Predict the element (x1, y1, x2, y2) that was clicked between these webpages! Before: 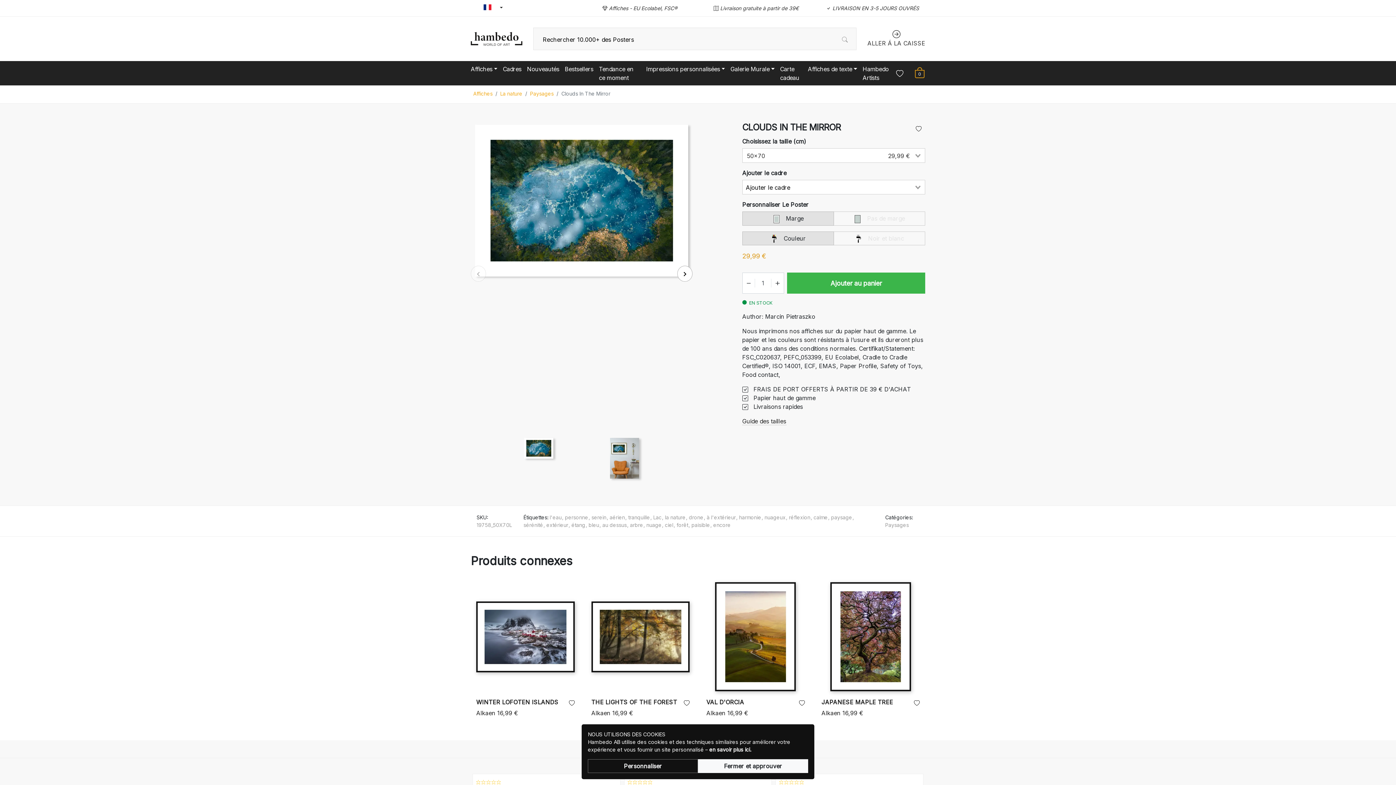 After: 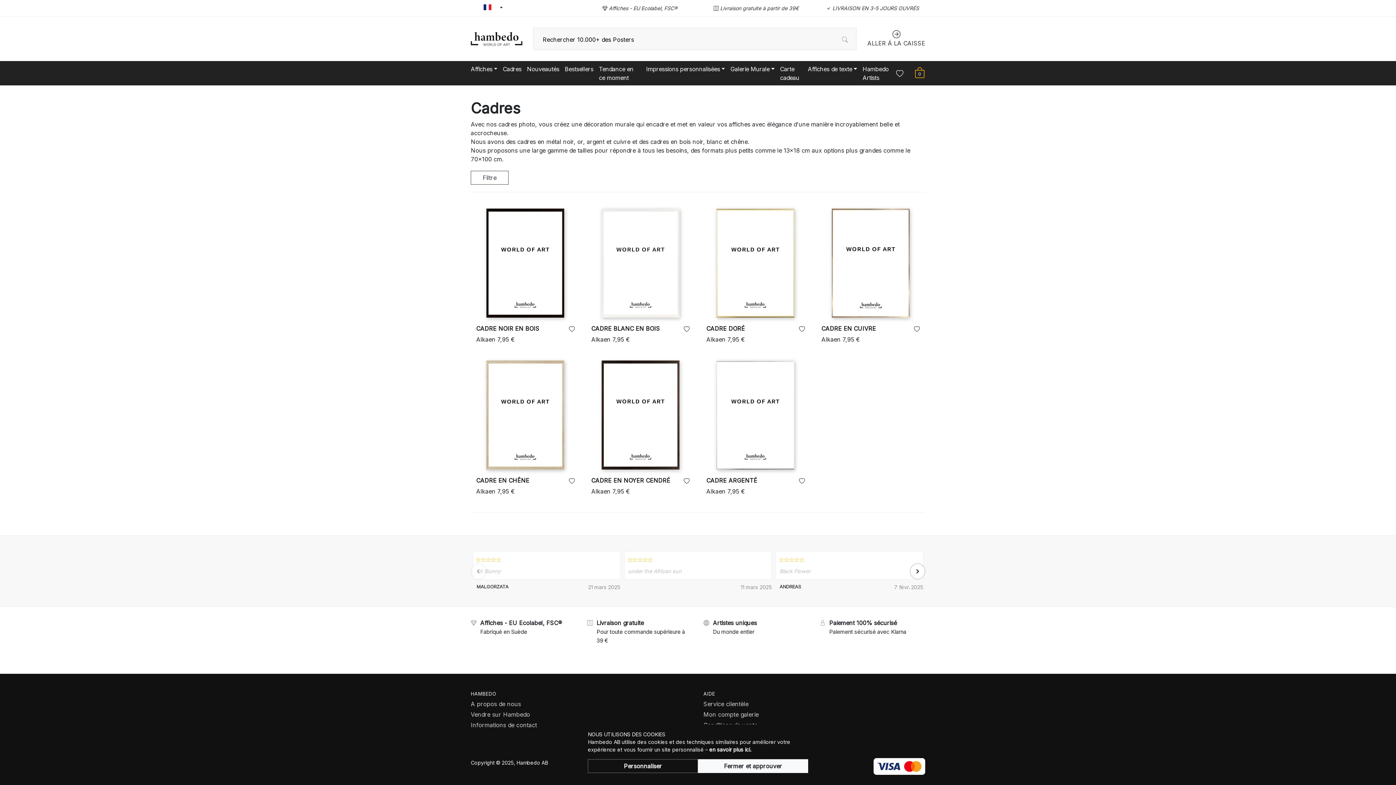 Action: bbox: (503, 64, 521, 73) label: Cadres